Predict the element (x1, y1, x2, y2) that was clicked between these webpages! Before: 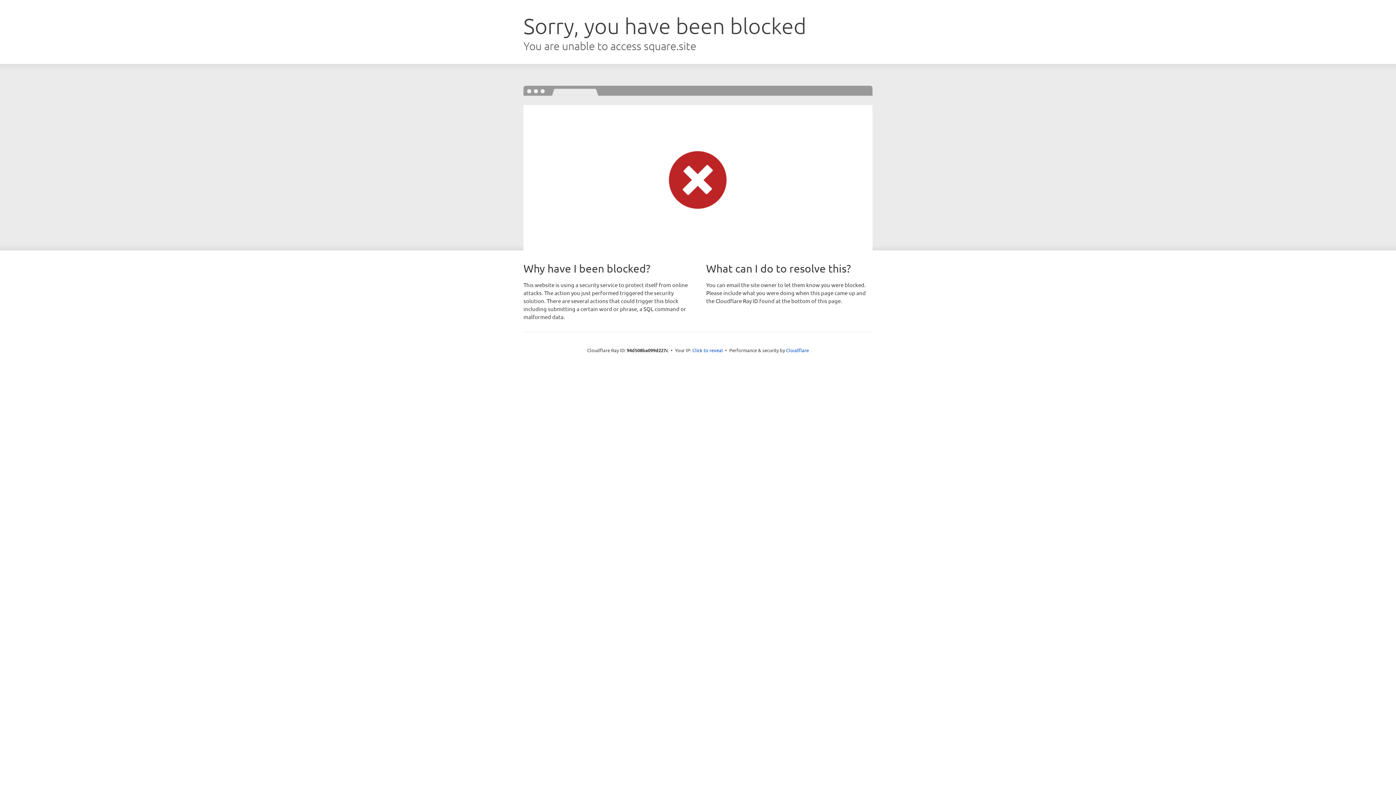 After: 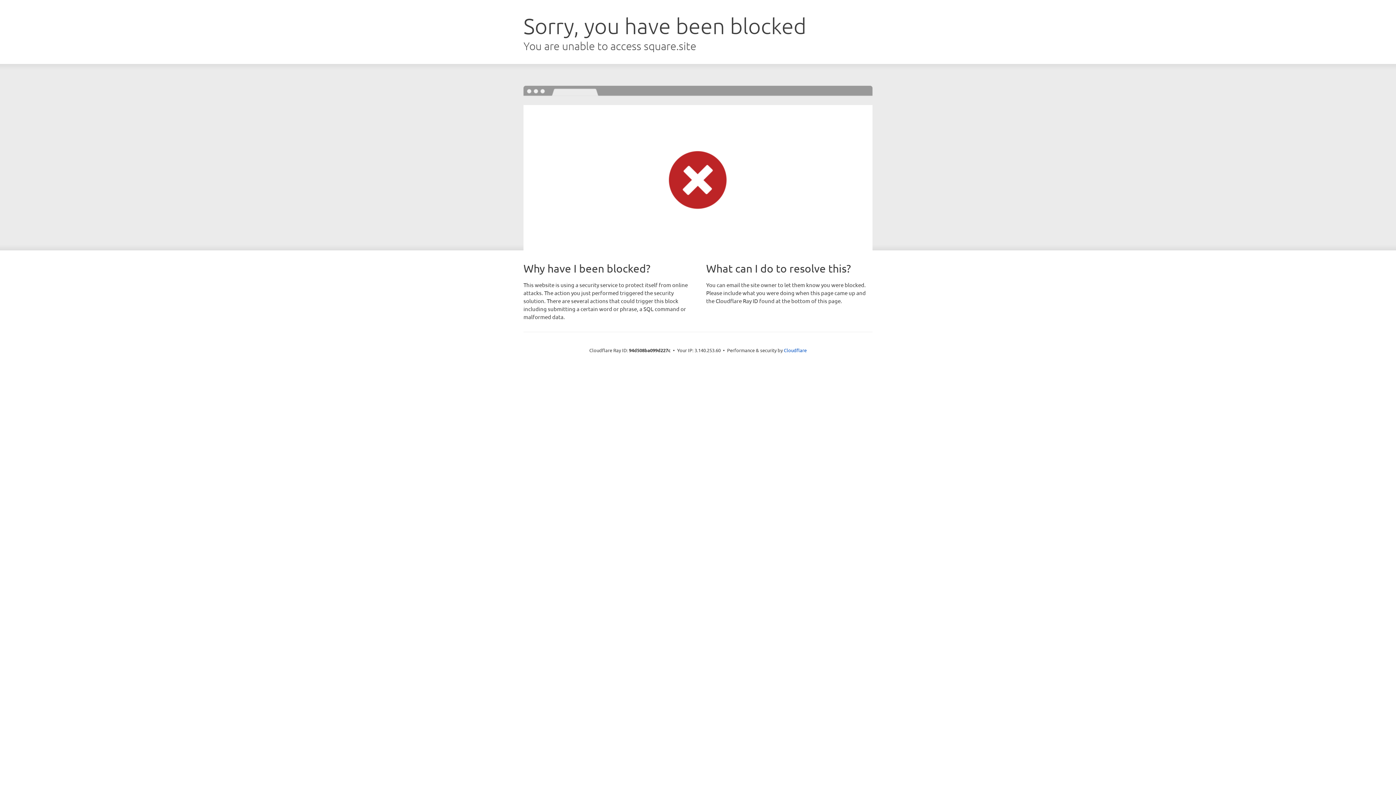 Action: bbox: (692, 346, 723, 353) label: Click to reveal